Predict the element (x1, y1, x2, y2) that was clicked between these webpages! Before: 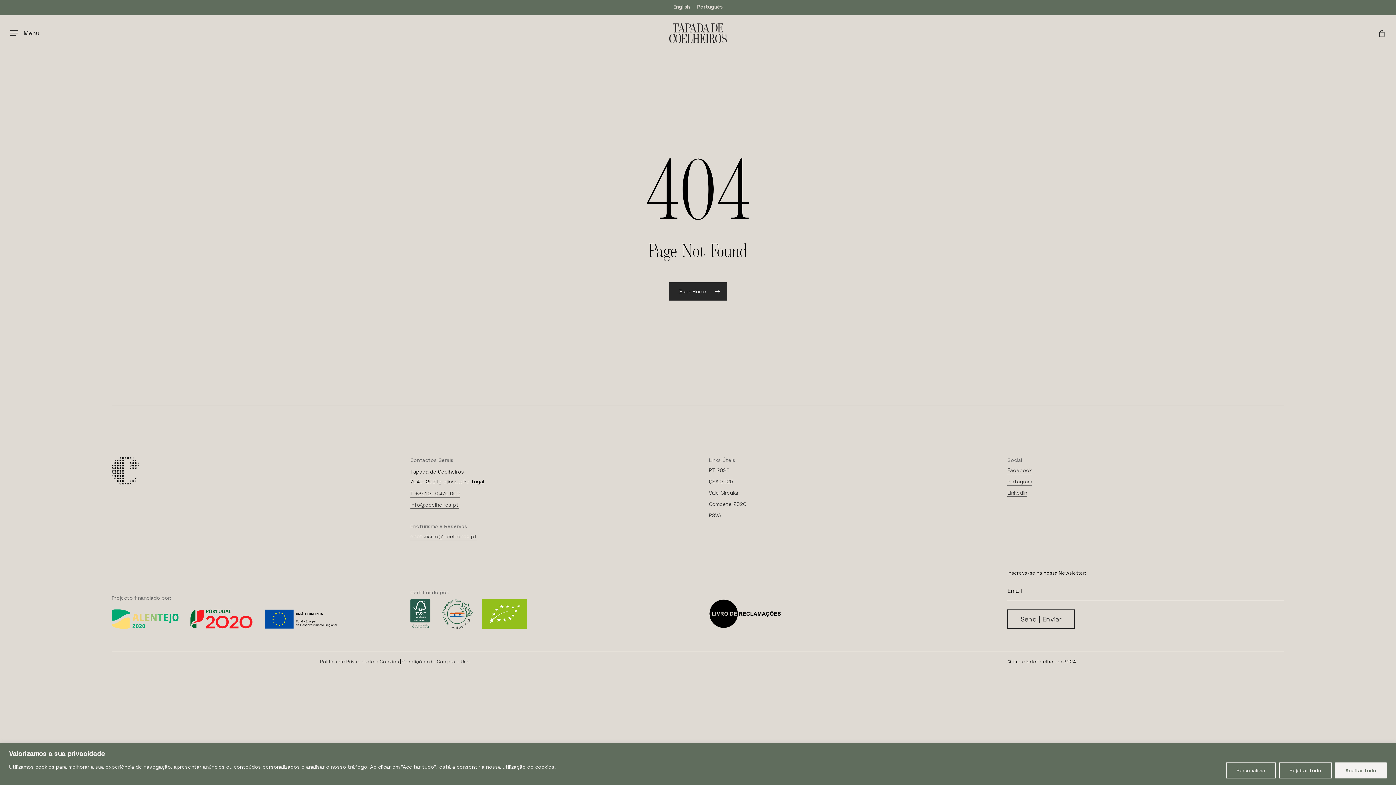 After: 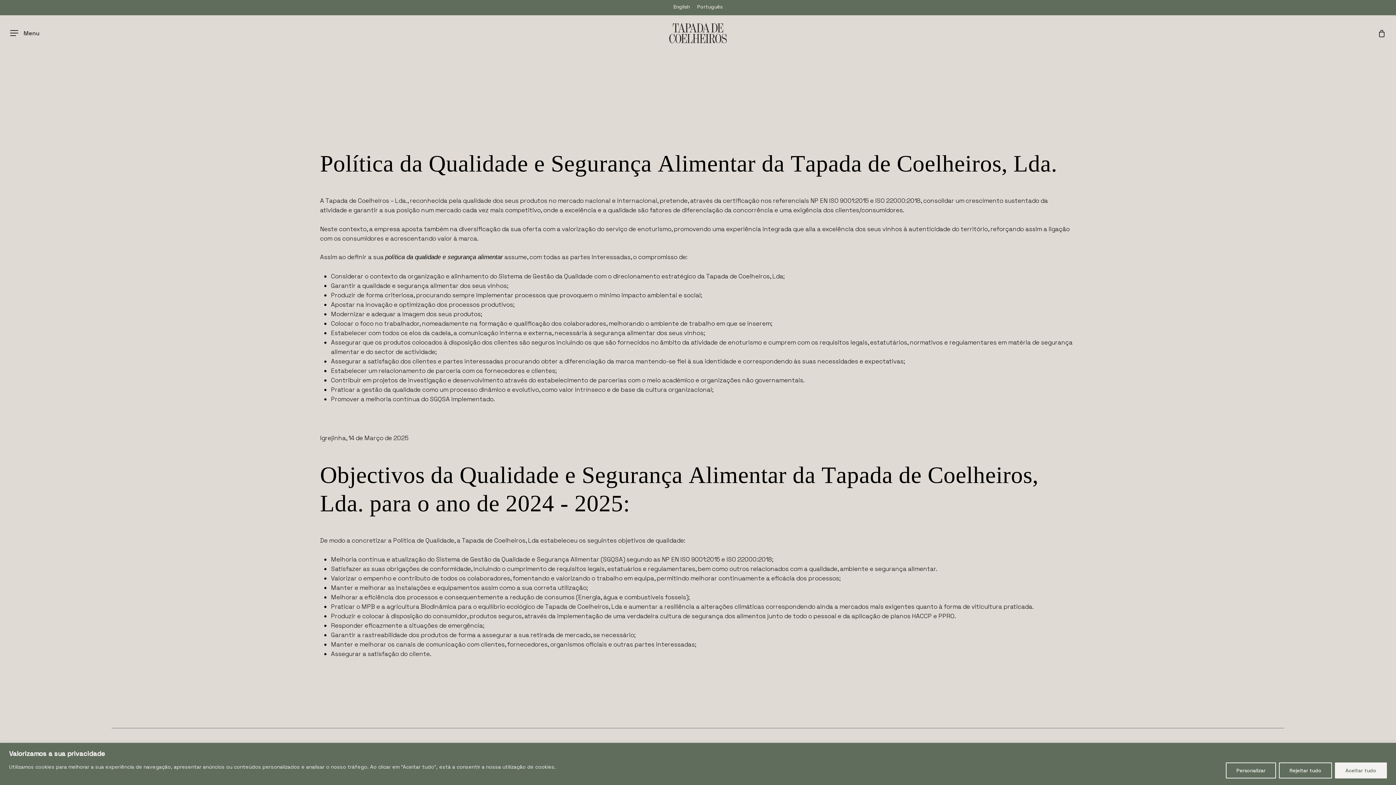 Action: label: QSA 2025 bbox: (709, 478, 733, 485)